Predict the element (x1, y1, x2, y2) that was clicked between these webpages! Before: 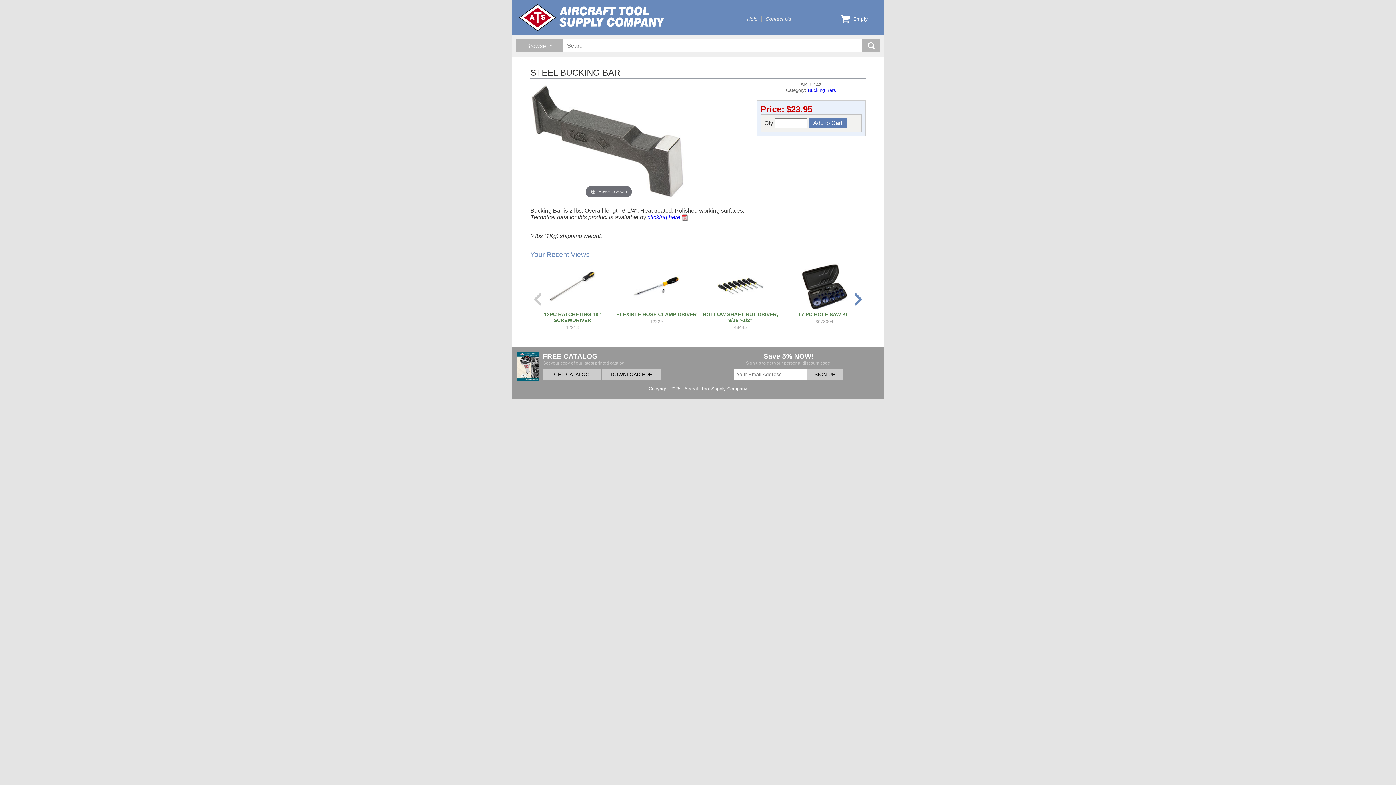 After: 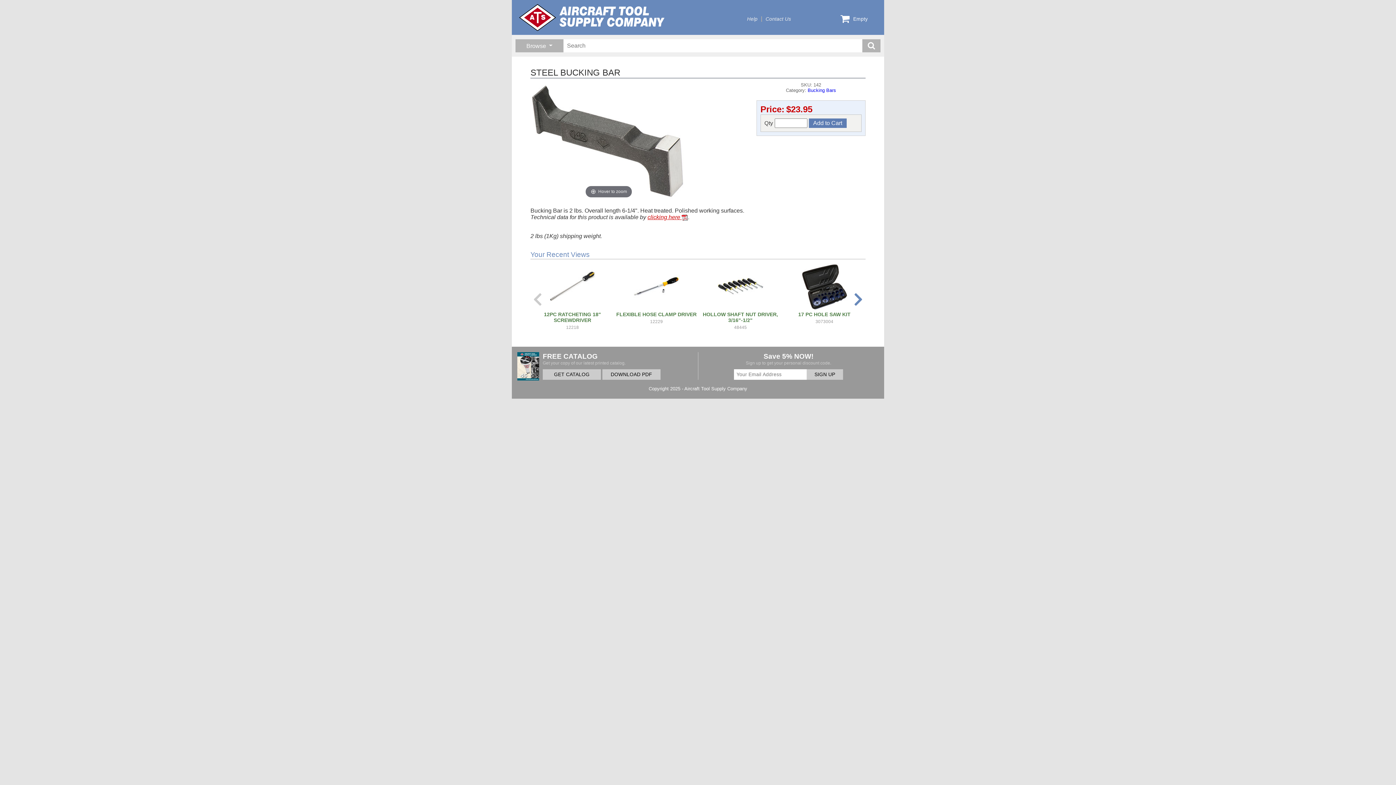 Action: label: clicking here  bbox: (647, 214, 688, 220)